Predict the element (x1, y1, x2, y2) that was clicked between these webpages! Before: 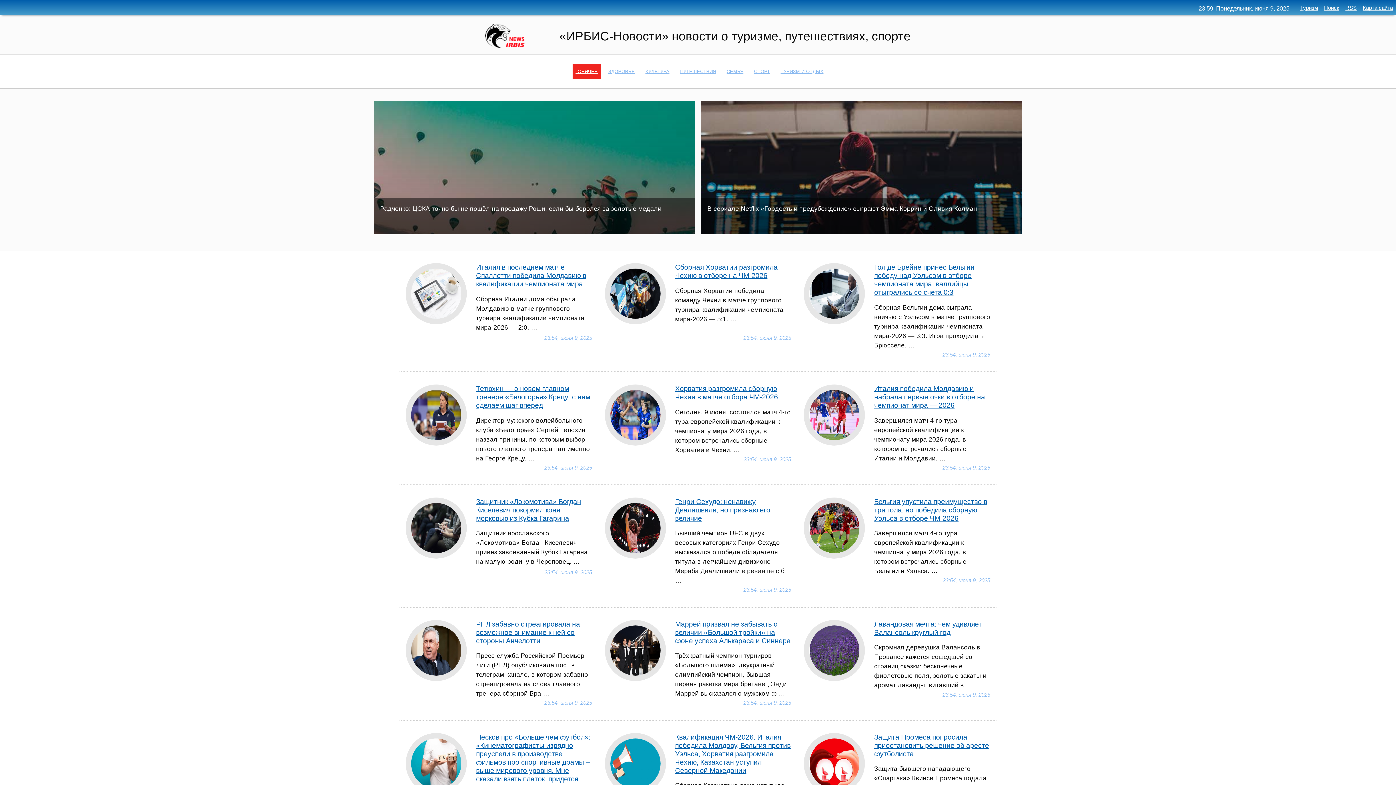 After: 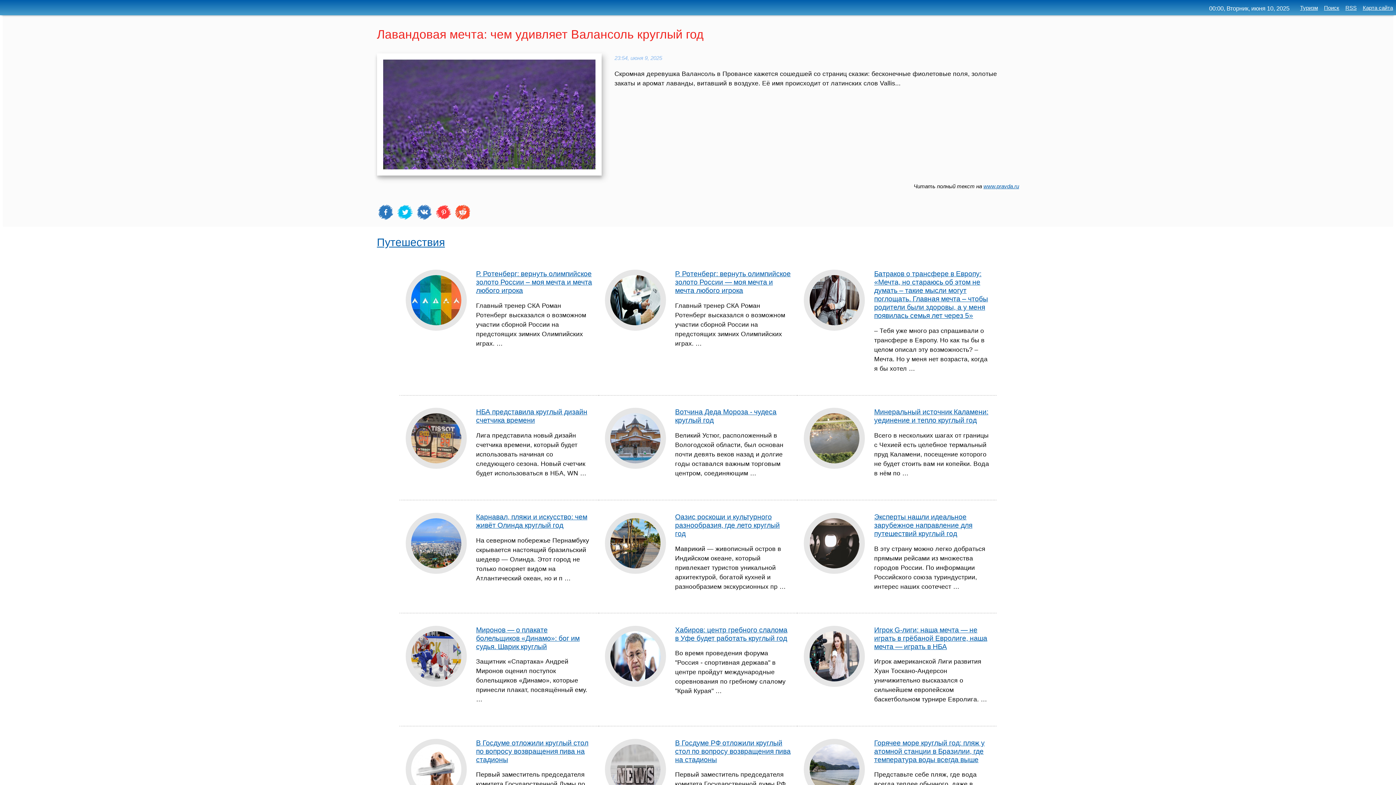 Action: label: Лавандовая мечта: чем удивляет Валансоль круглый год bbox: (874, 620, 982, 636)